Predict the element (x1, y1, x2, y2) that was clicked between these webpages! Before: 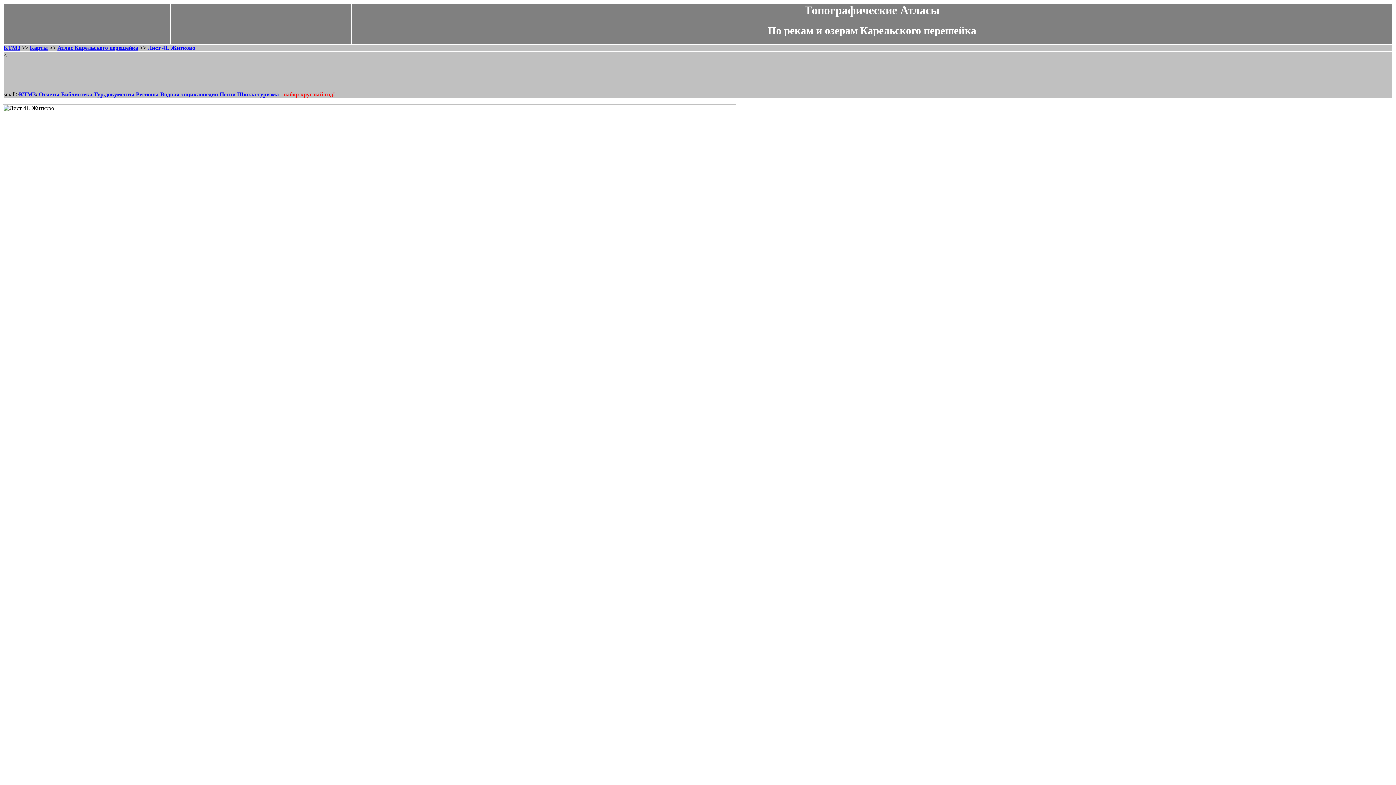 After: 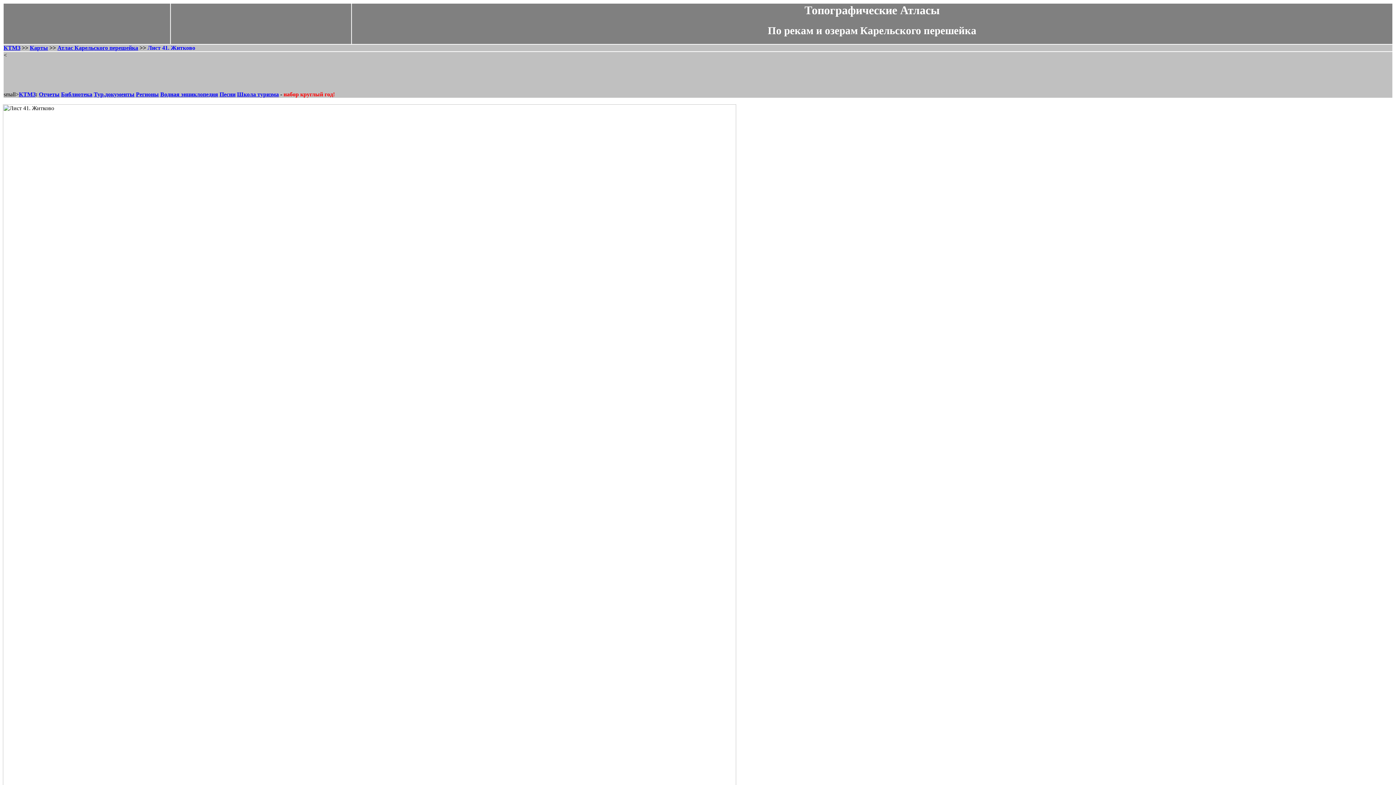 Action: label: КТМЗ bbox: (18, 91, 35, 97)